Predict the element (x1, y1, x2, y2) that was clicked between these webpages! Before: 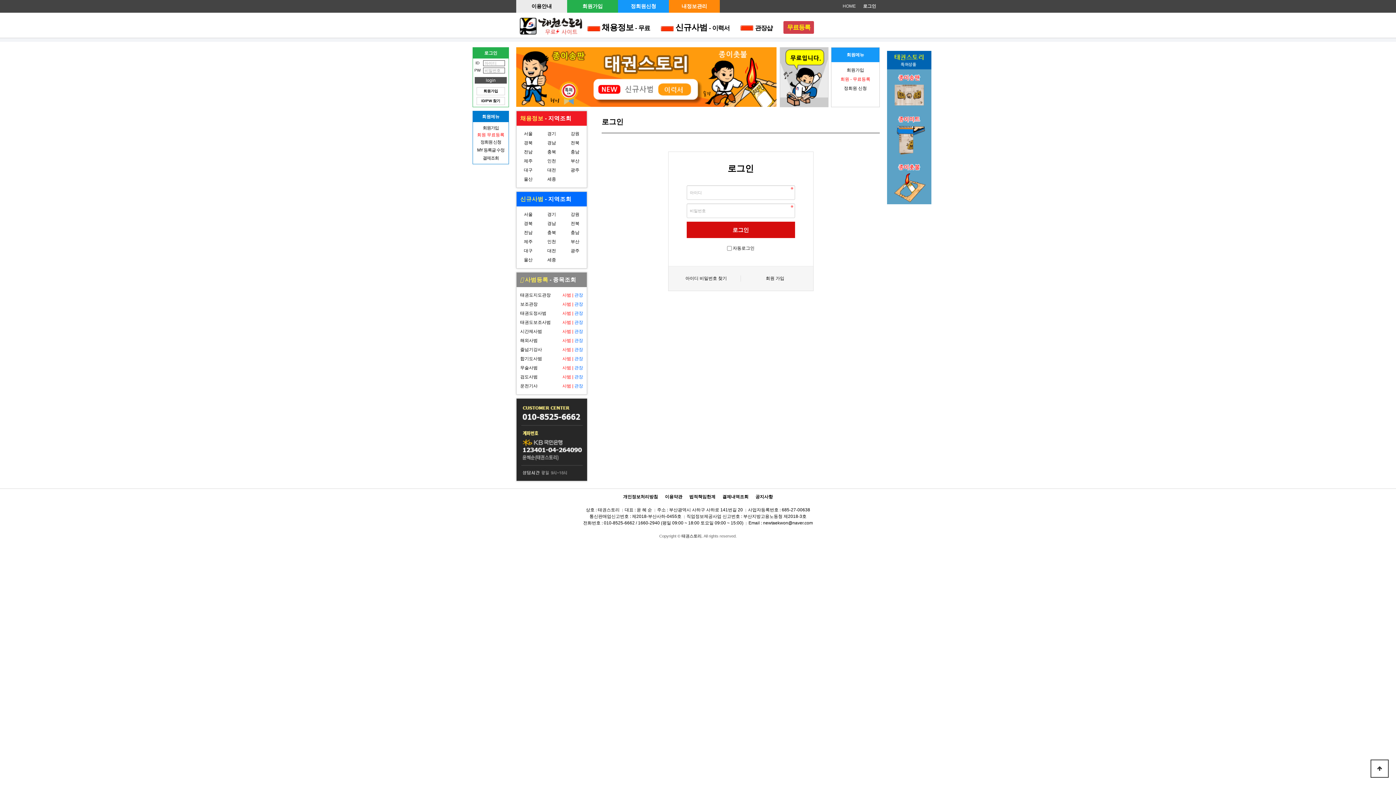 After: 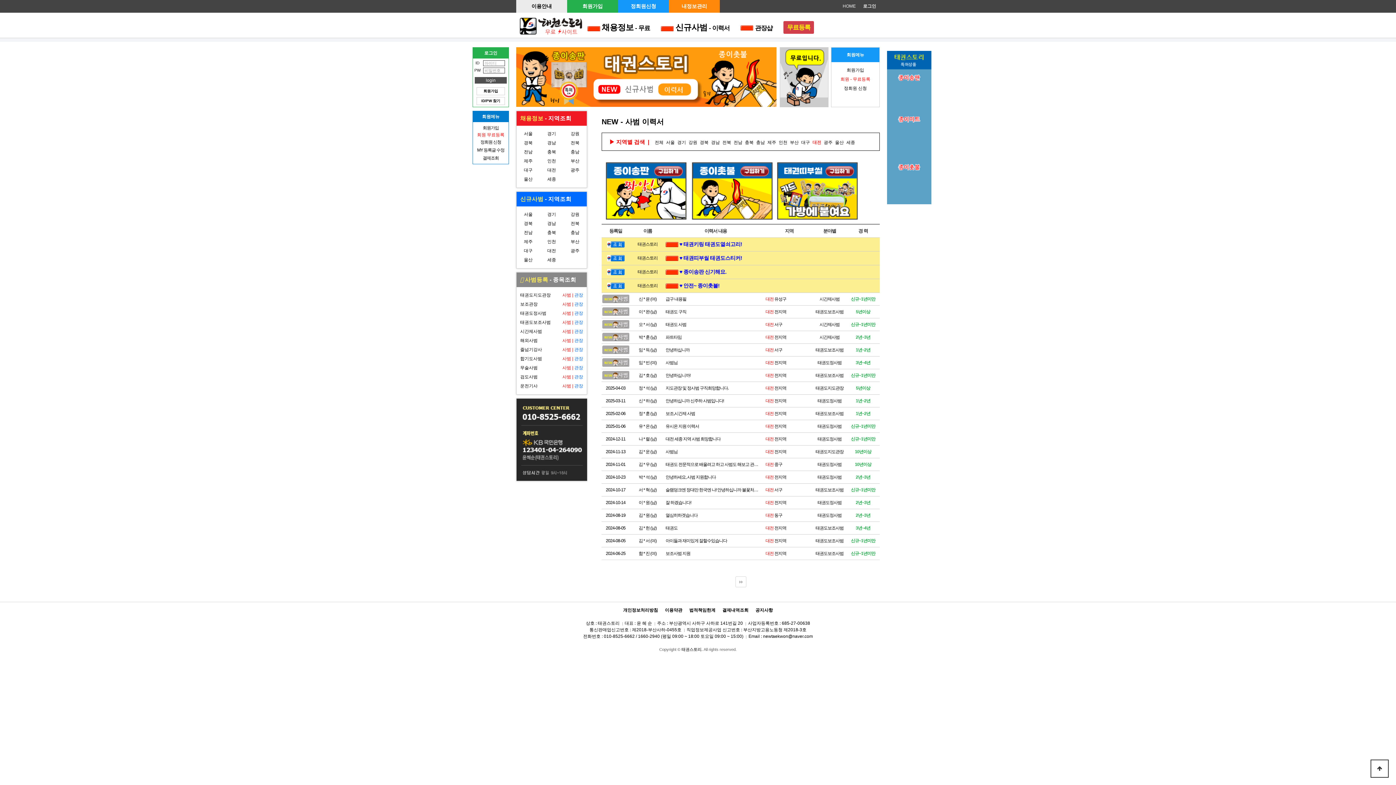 Action: bbox: (547, 248, 556, 253) label: 대전